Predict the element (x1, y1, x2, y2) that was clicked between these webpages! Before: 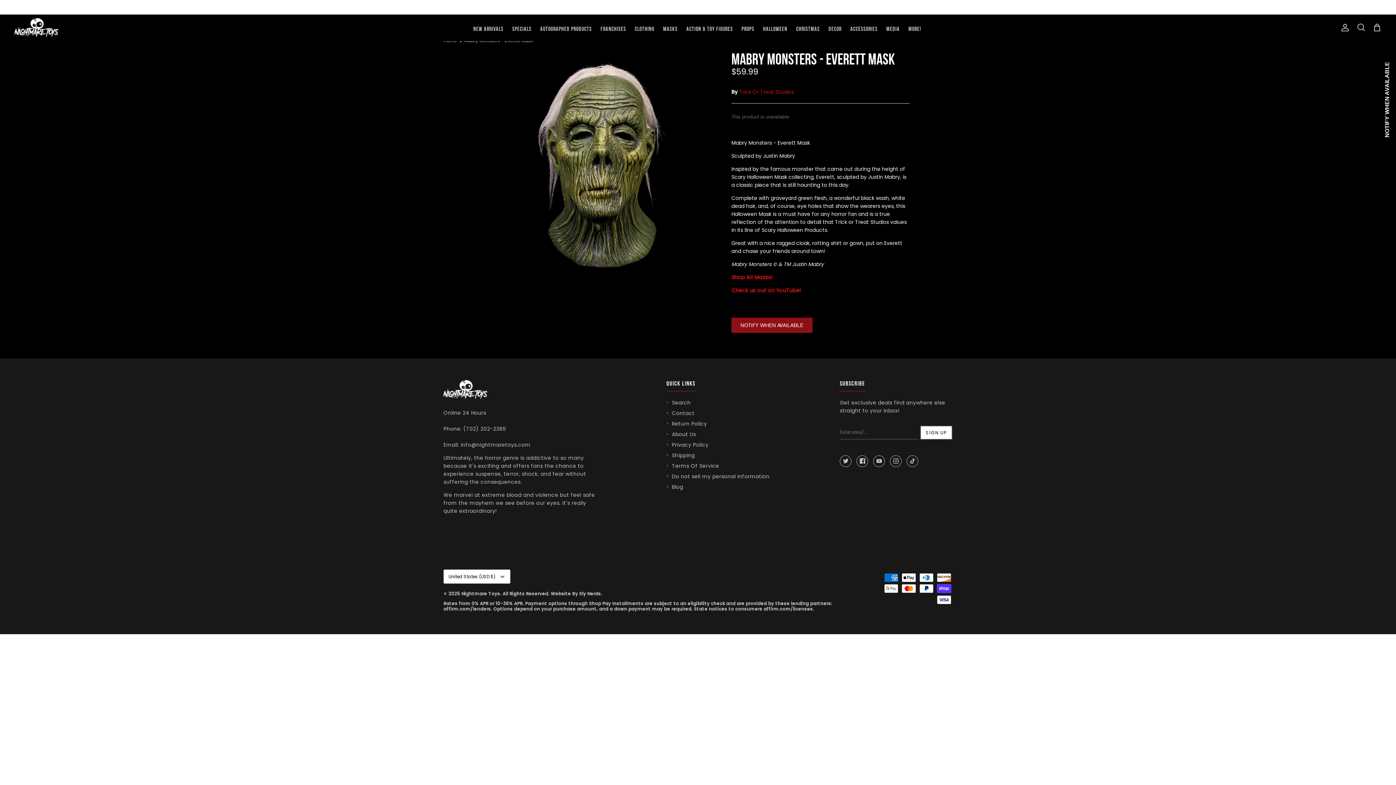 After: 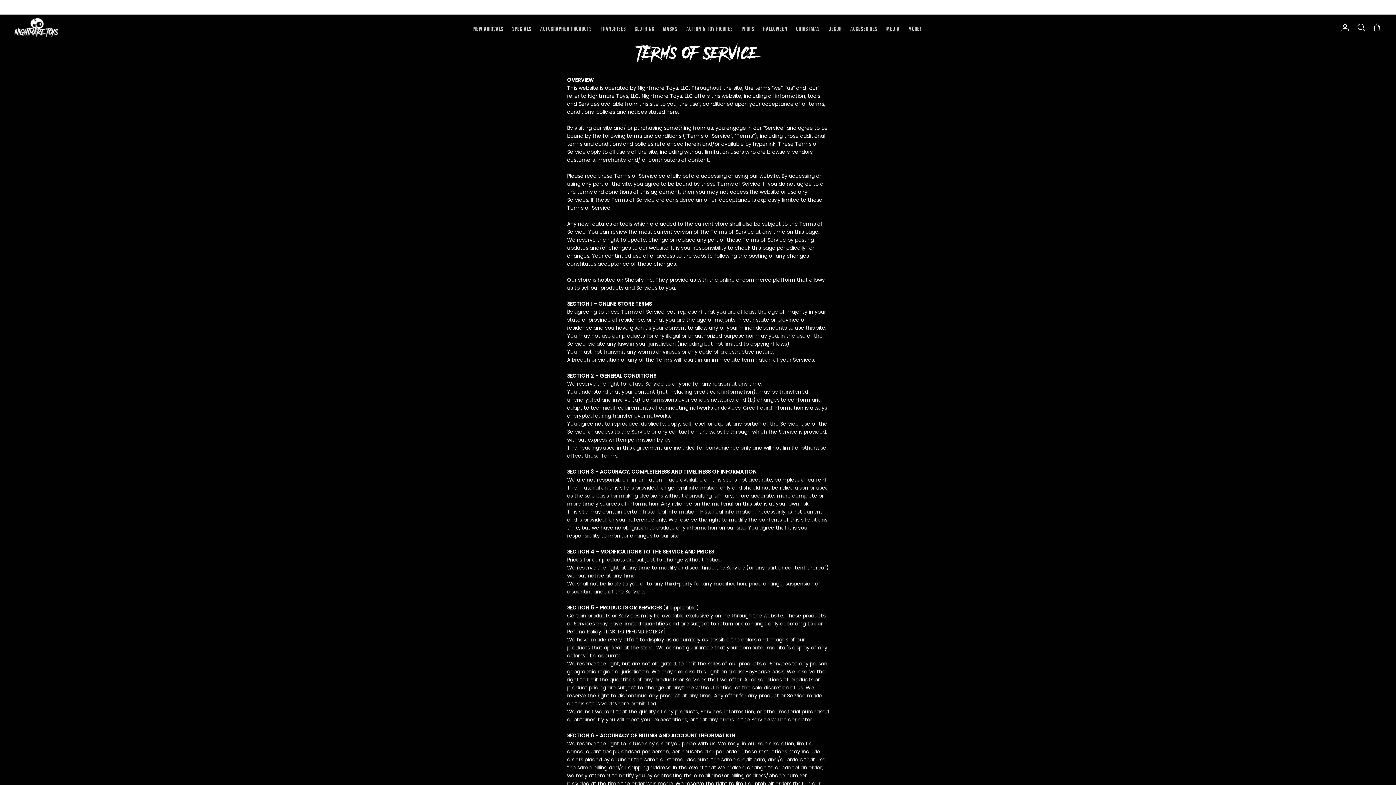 Action: bbox: (672, 462, 719, 469) label: Terms Of Service